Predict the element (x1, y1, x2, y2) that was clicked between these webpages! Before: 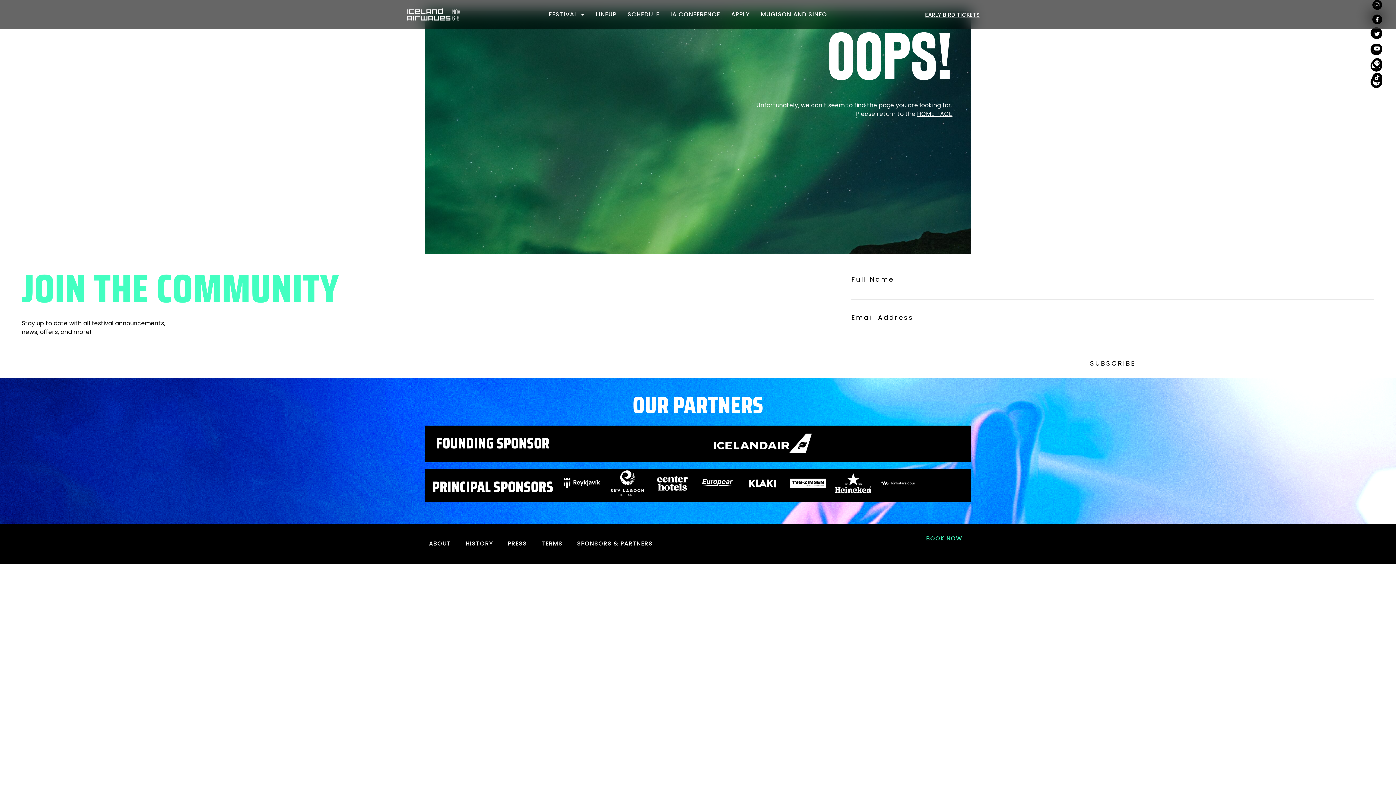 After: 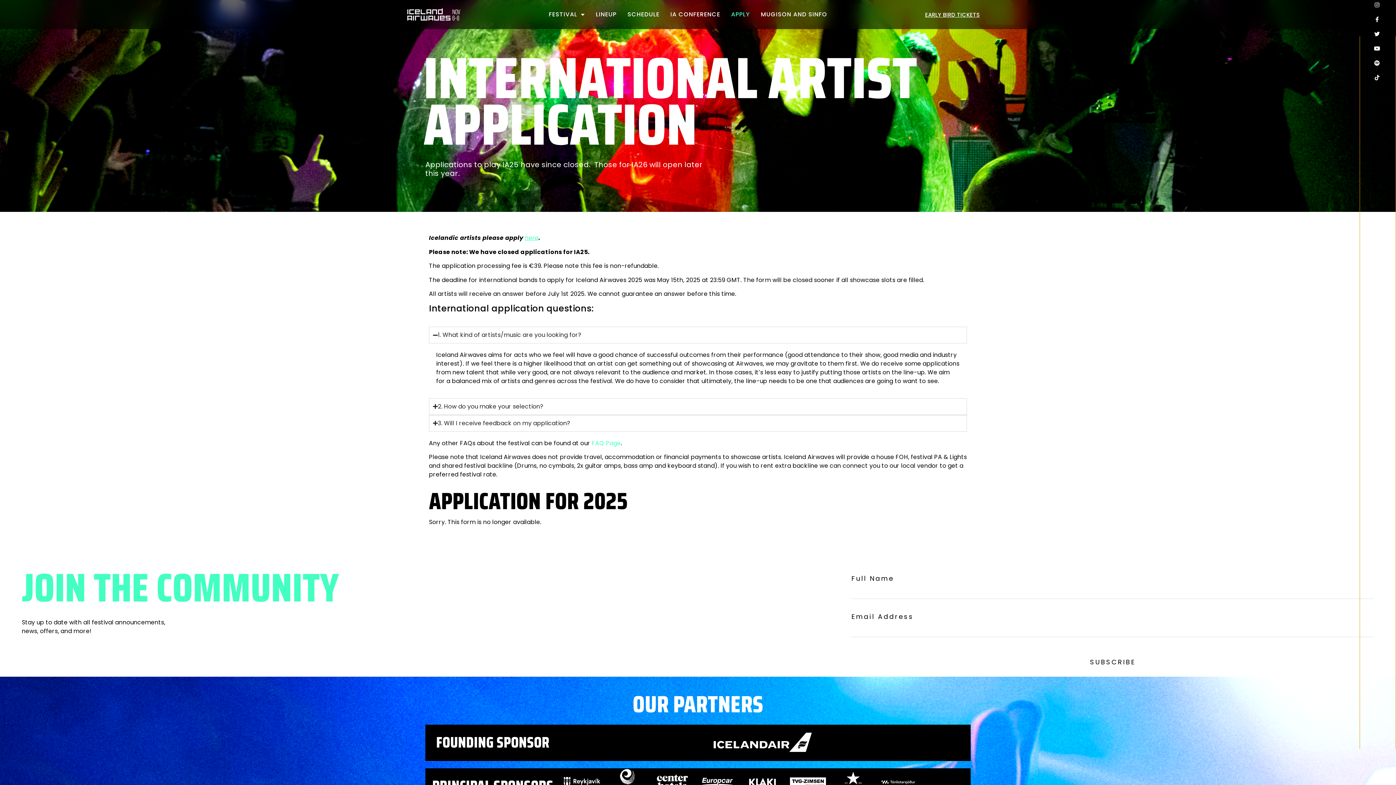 Action: label: APPLY bbox: (725, 6, 755, 22)